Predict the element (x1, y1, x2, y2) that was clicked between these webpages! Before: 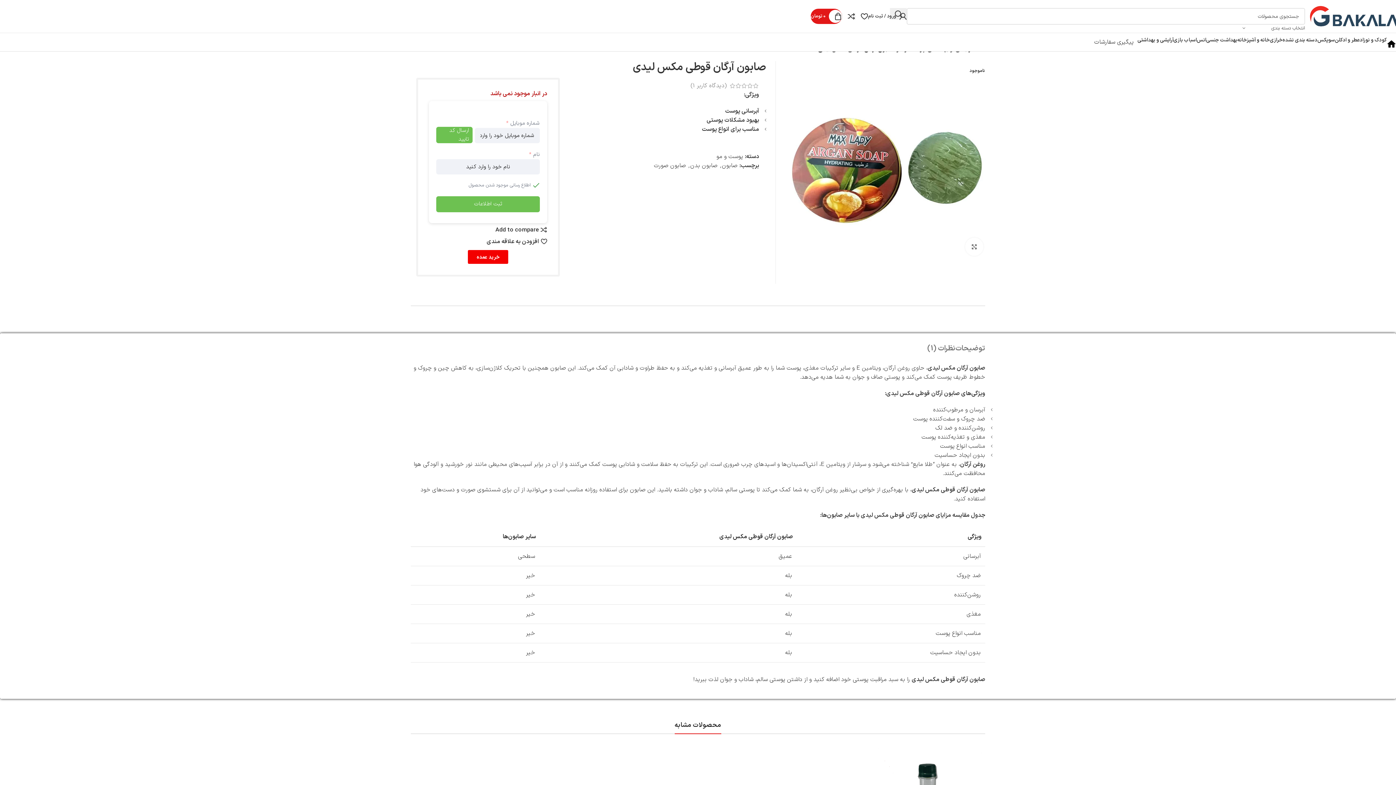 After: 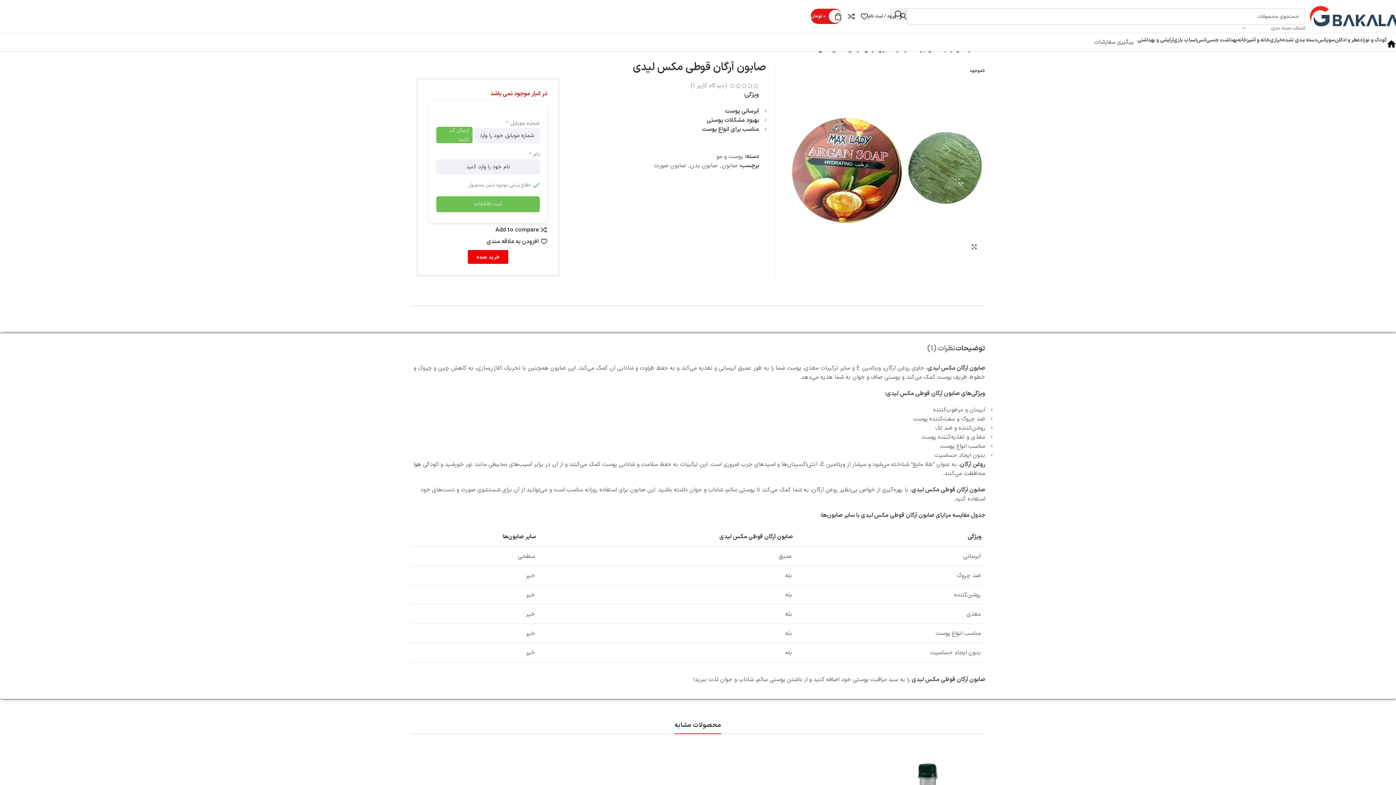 Action: label: توضیحات bbox: (955, 340, 985, 356)